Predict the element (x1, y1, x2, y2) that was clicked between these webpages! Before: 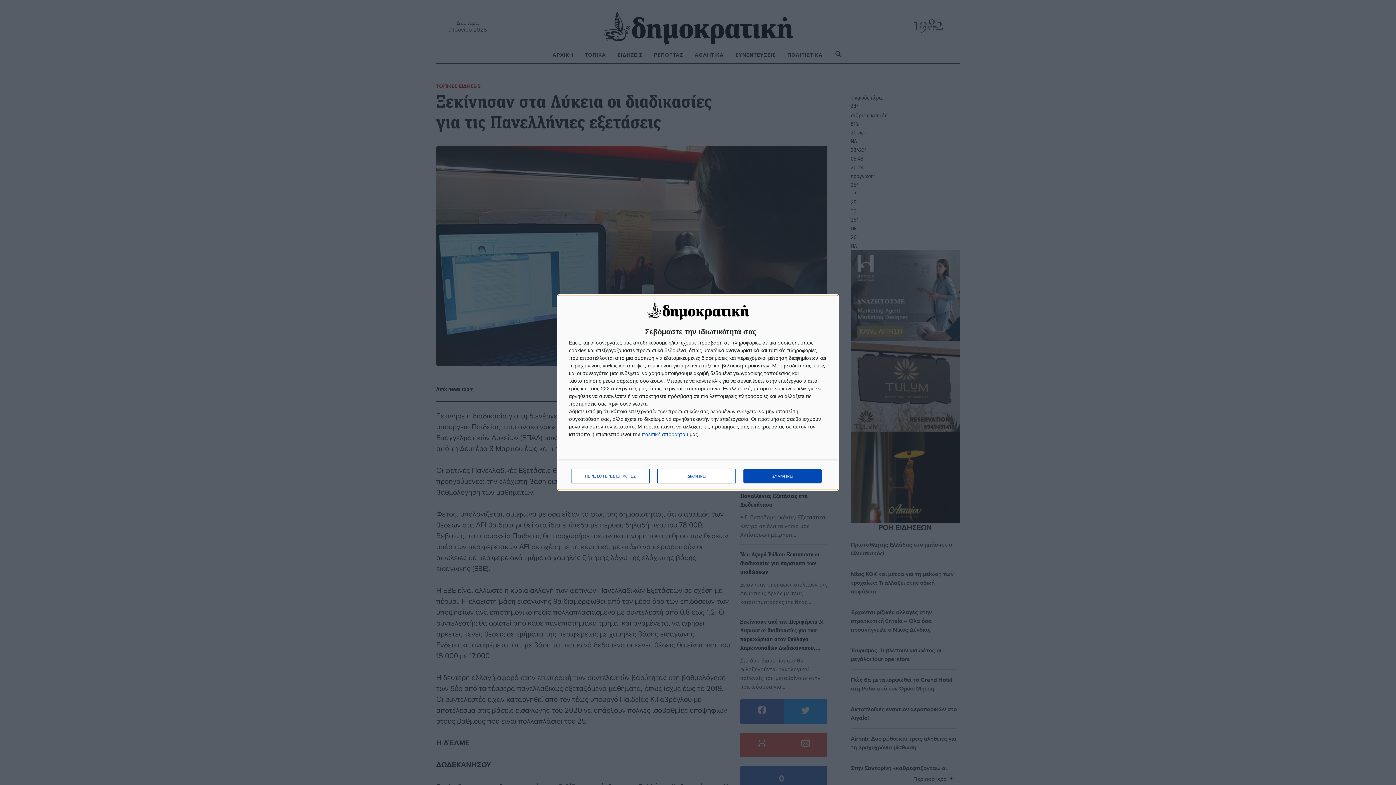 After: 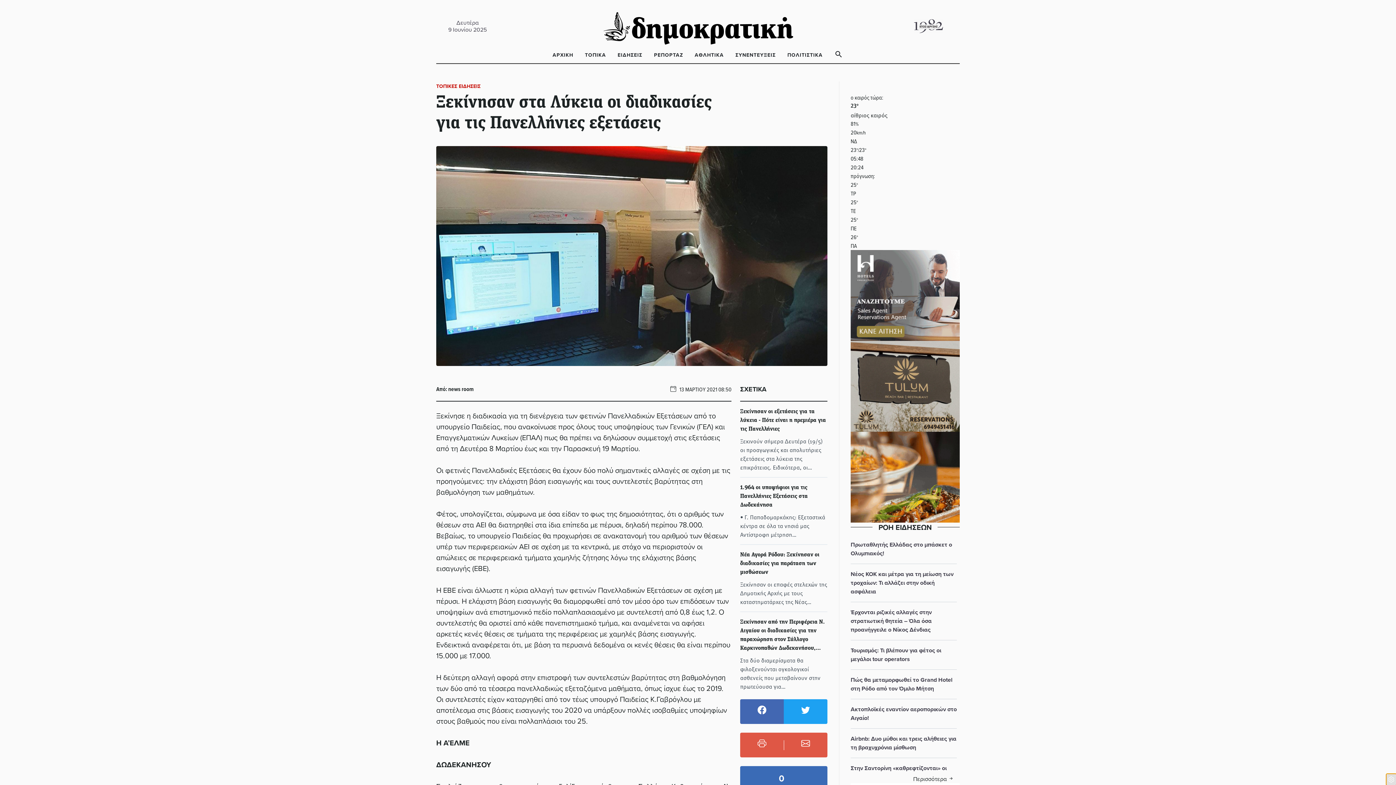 Action: bbox: (657, 469, 736, 483) label: ΔΙΑΦΩΝΩ